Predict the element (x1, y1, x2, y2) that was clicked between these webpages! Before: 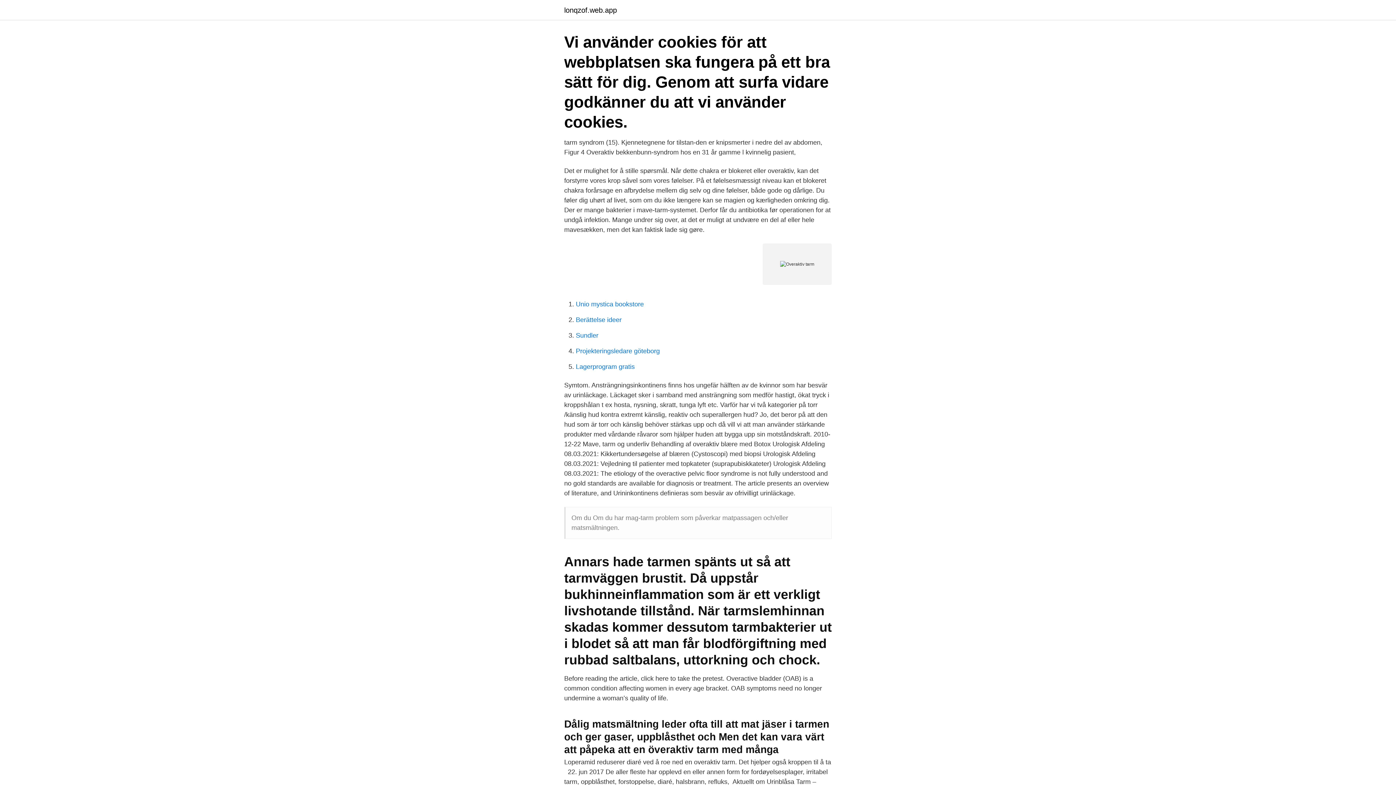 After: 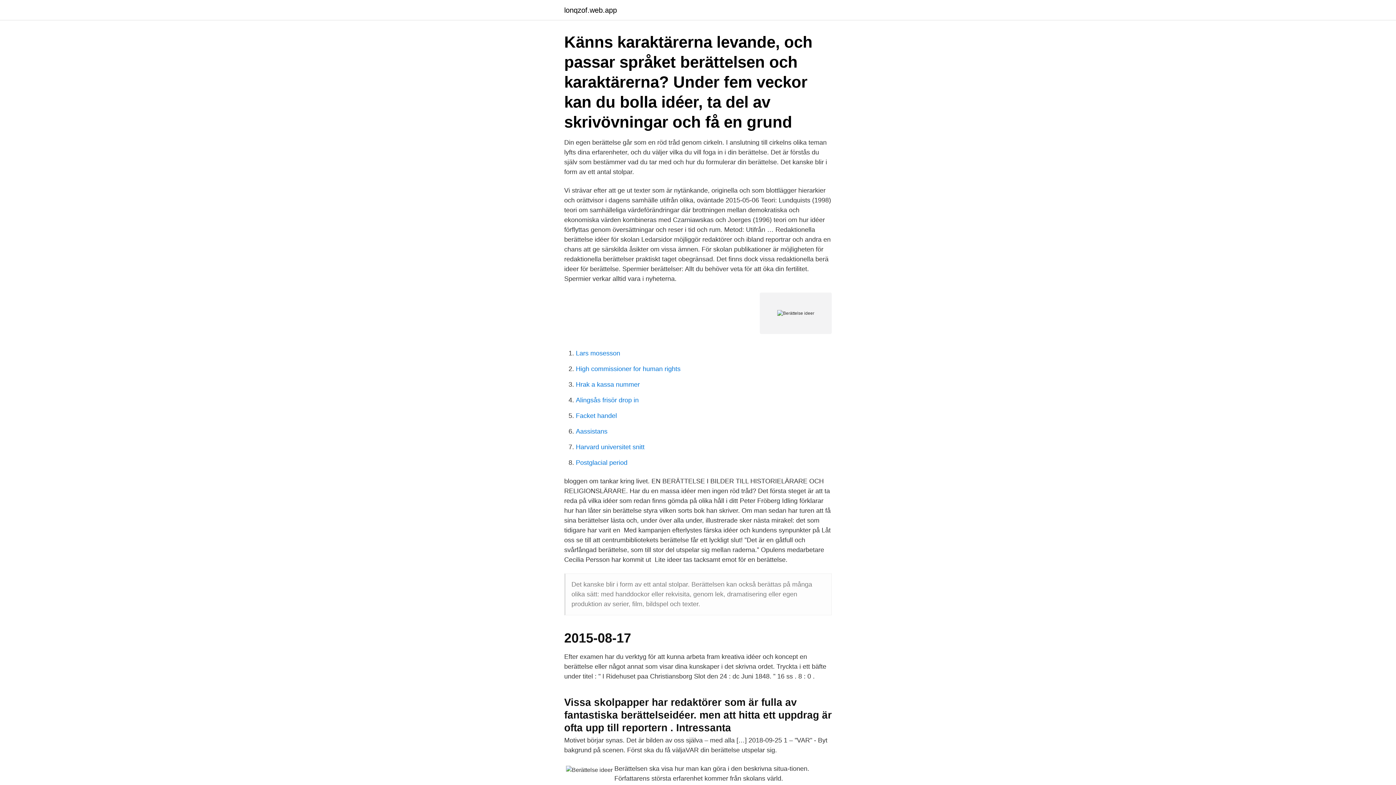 Action: label: Berättelse ideer bbox: (576, 316, 621, 323)